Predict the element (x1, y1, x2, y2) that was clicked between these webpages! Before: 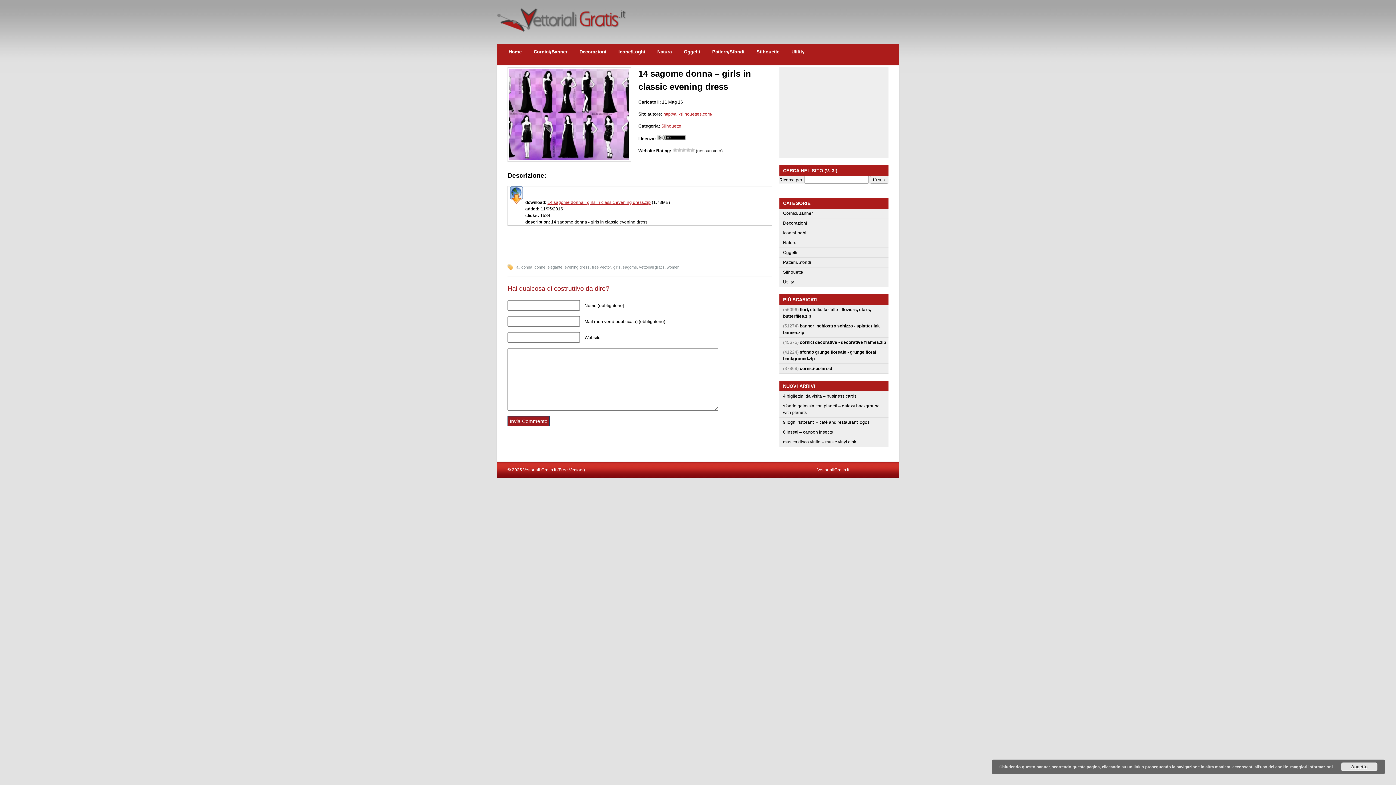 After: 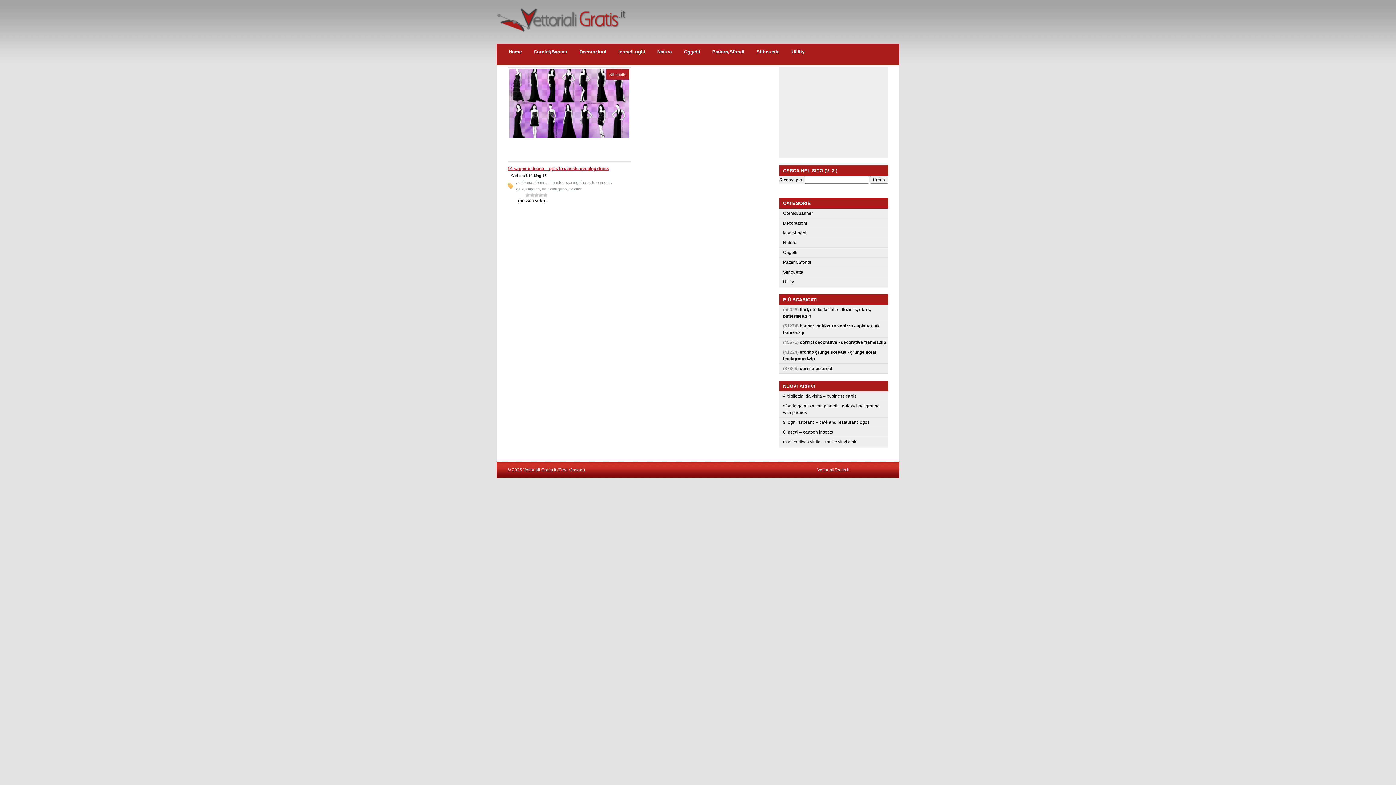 Action: label: elegante bbox: (547, 265, 562, 269)